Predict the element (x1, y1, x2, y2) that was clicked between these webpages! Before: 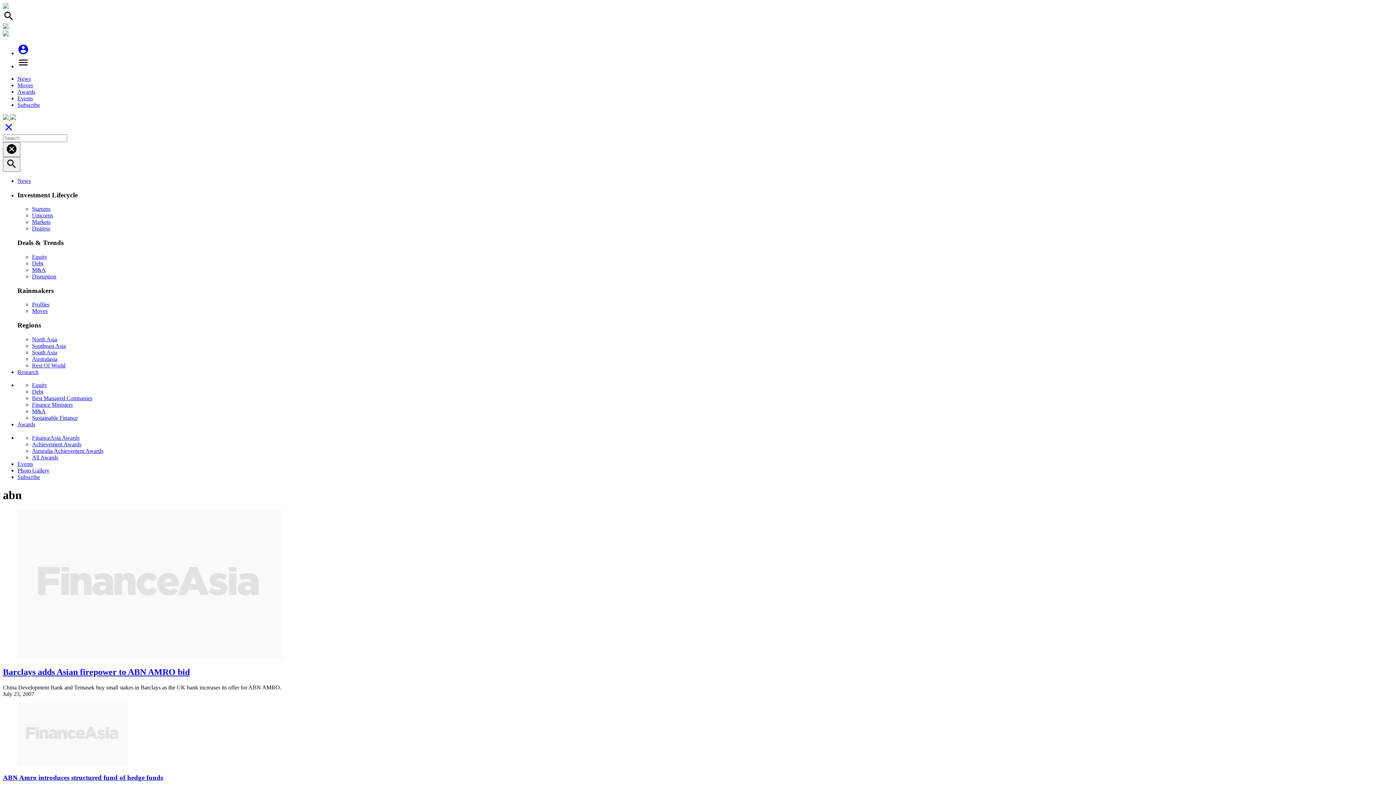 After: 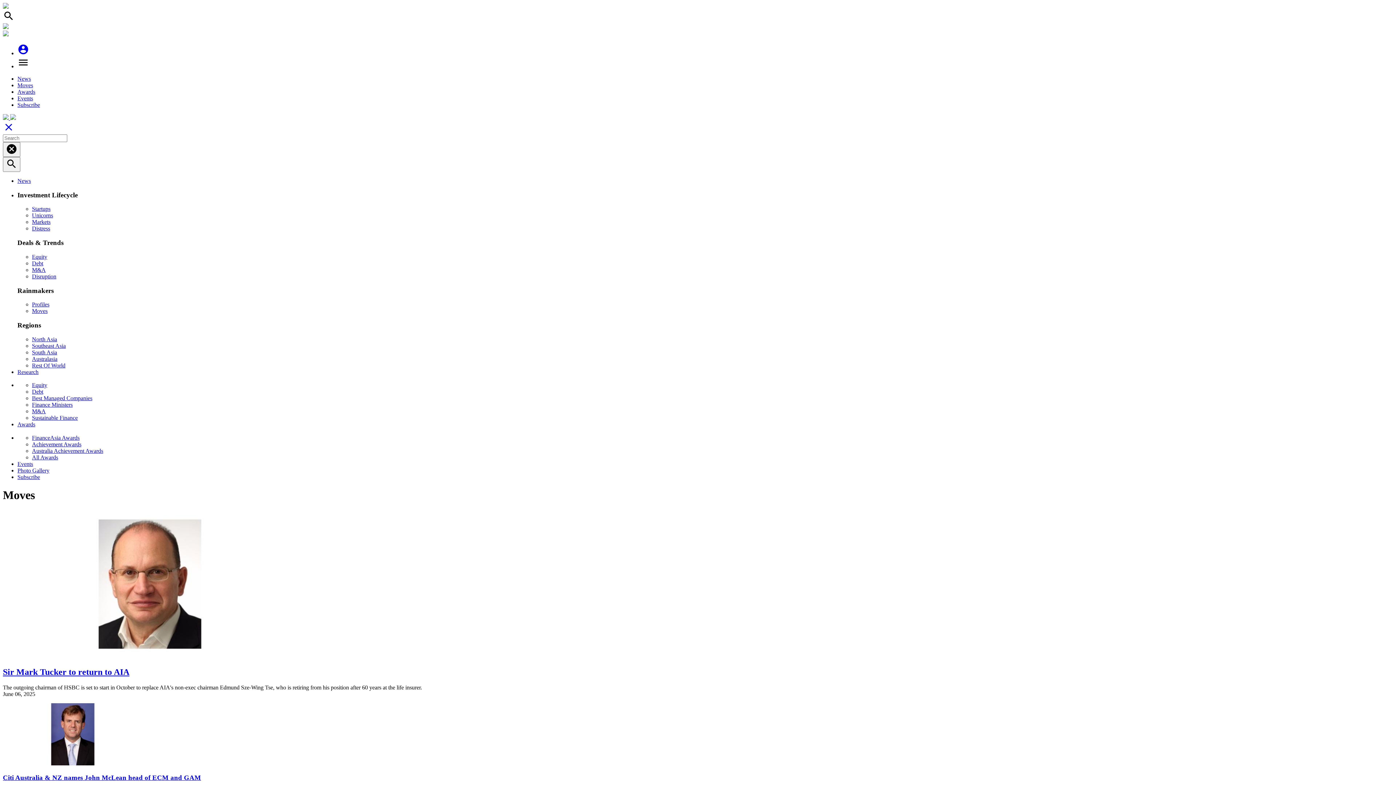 Action: bbox: (17, 82, 33, 88) label: Moves